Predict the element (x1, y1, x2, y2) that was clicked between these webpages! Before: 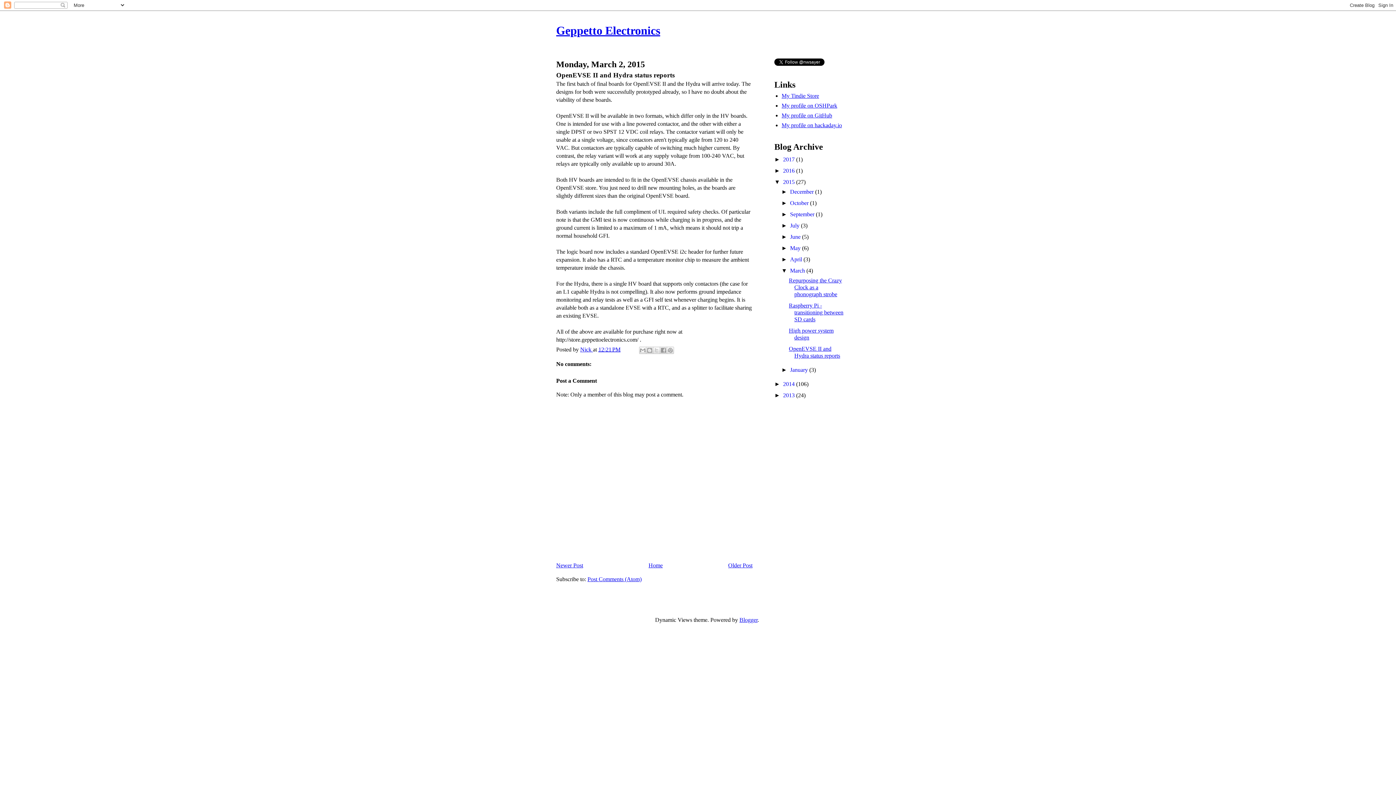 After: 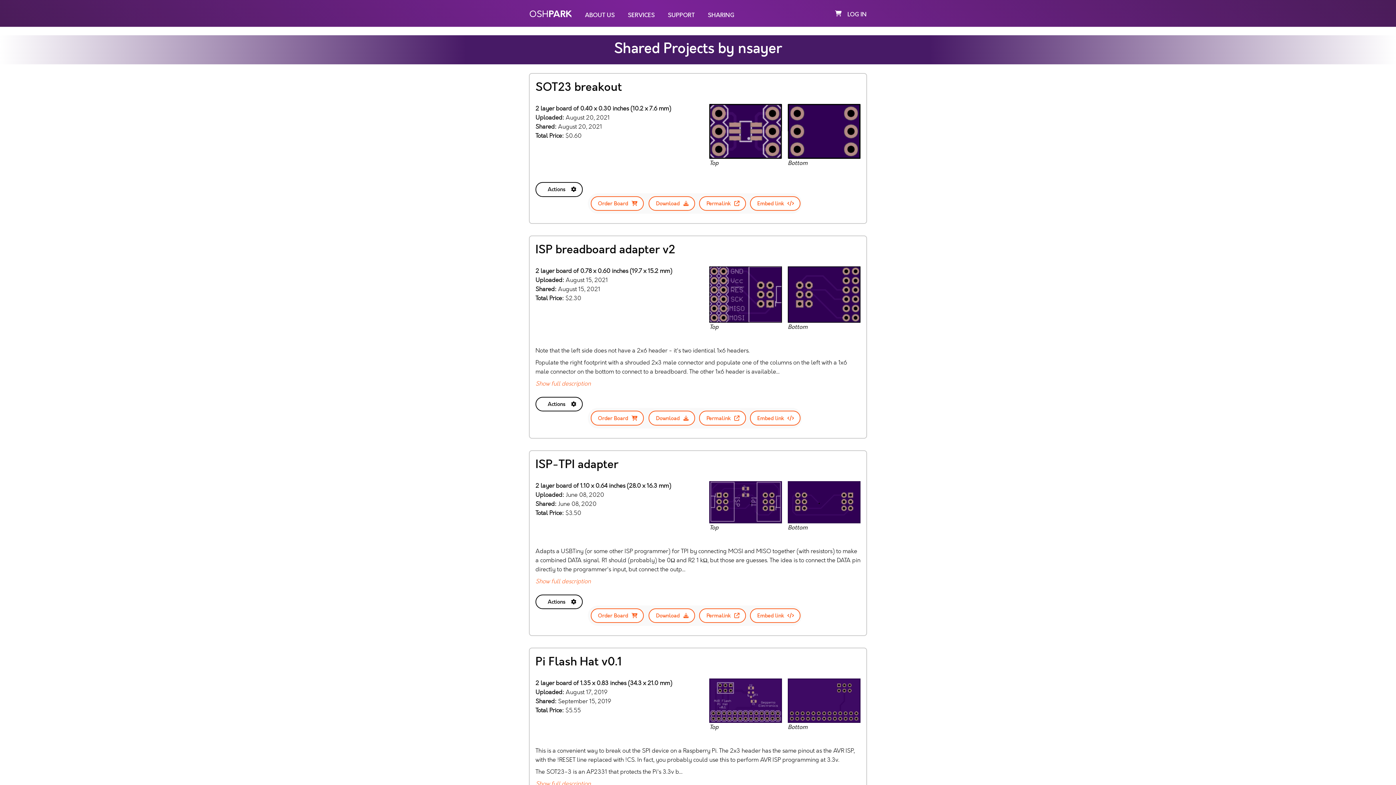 Action: bbox: (781, 102, 837, 108) label: My profile on OSHPark